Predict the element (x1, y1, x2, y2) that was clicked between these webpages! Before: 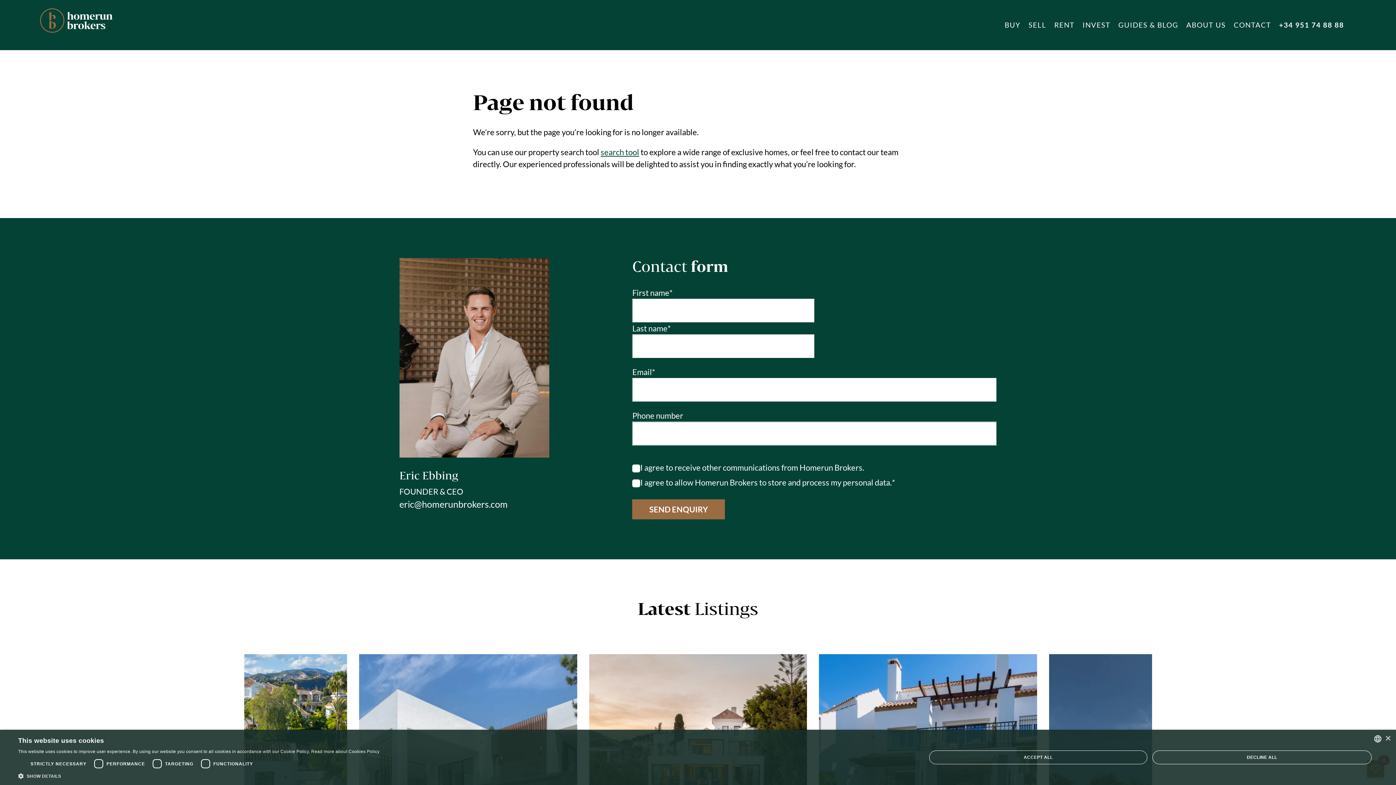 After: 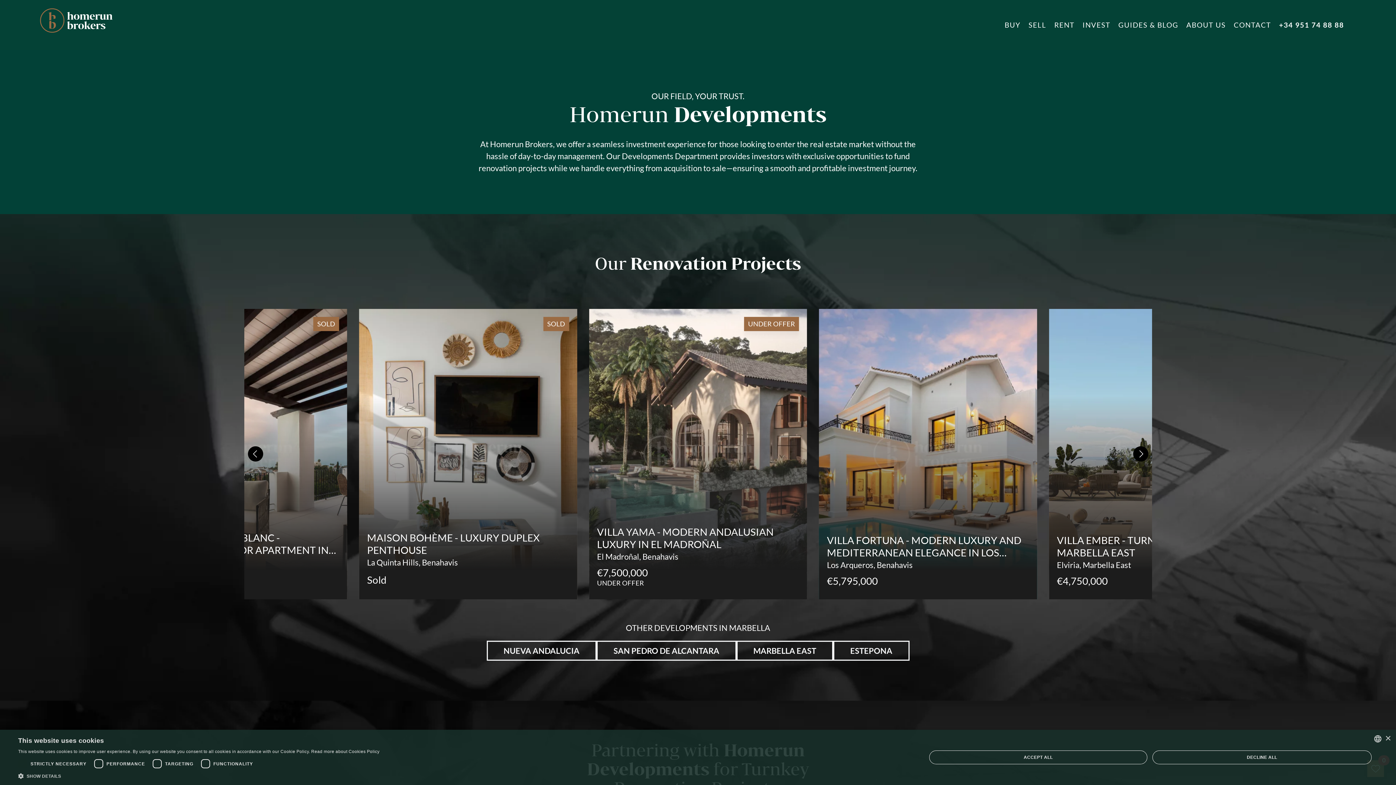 Action: label: INVEST bbox: (1078, 15, 1114, 34)